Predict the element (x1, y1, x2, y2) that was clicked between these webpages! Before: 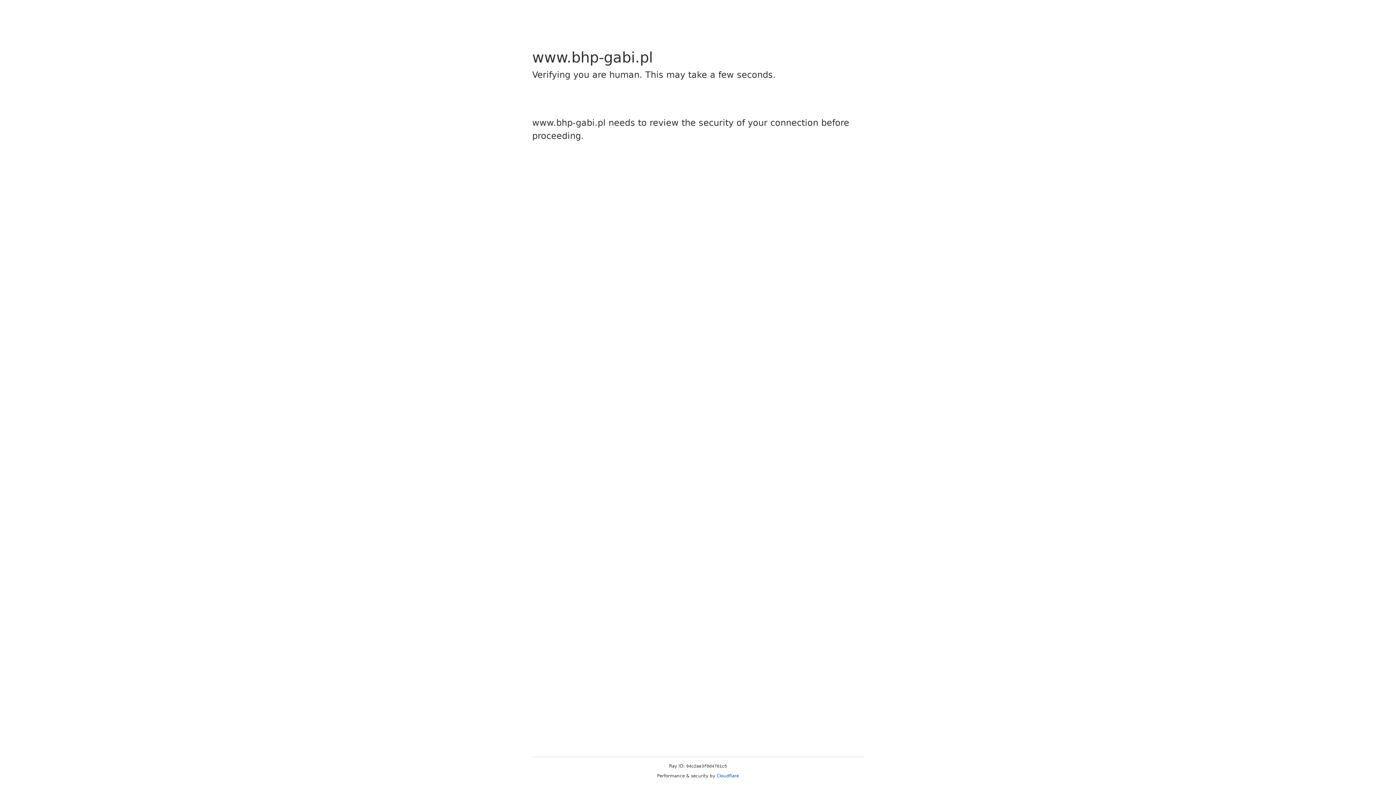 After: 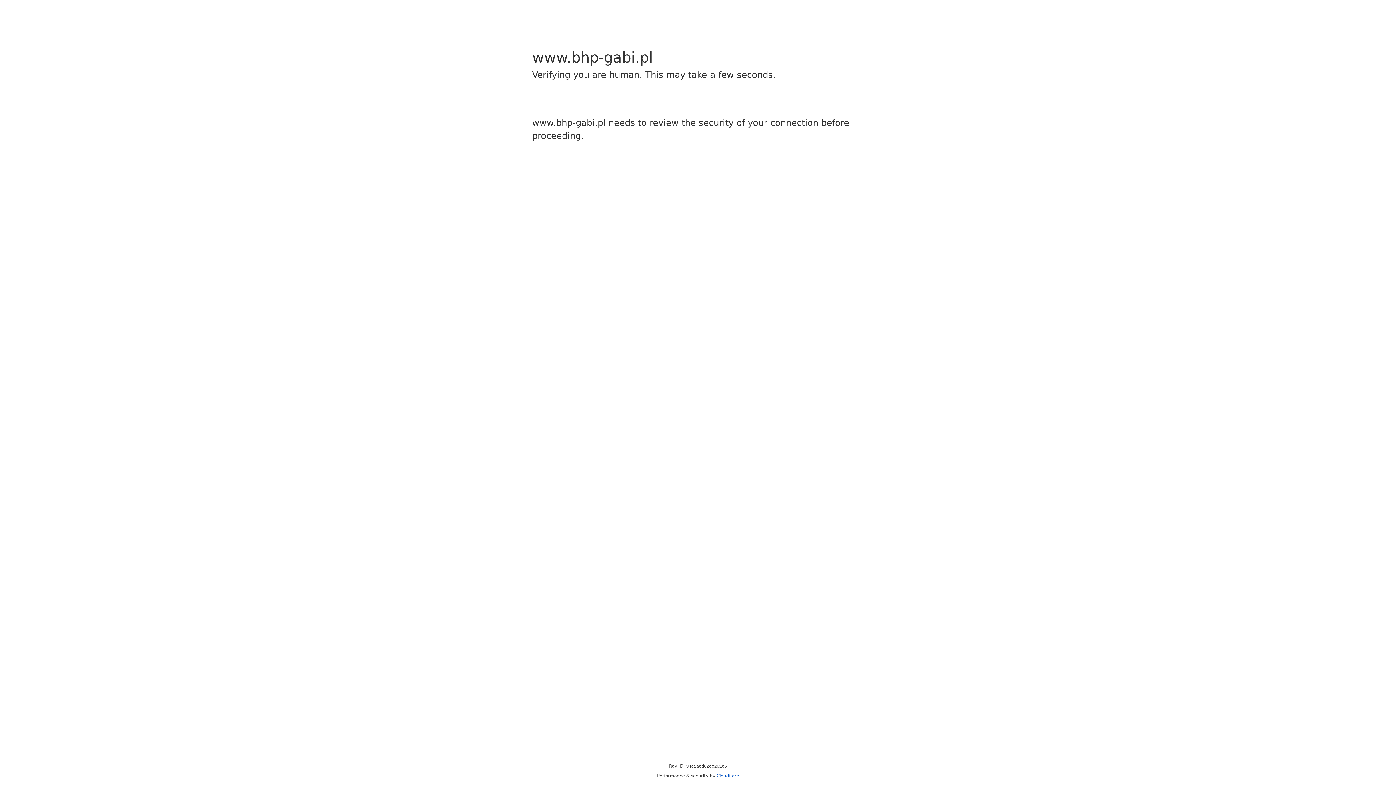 Action: bbox: (716, 773, 739, 778) label: Cloudflare